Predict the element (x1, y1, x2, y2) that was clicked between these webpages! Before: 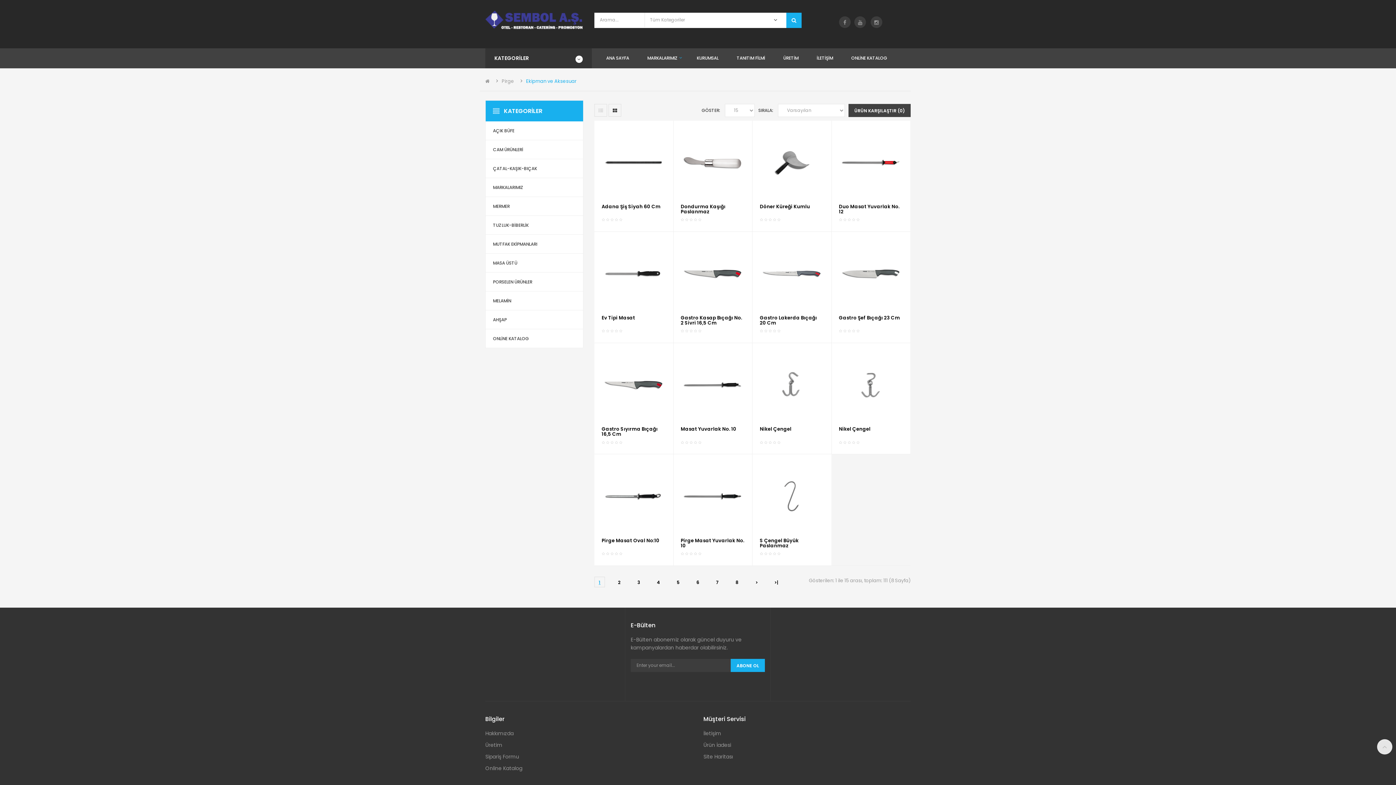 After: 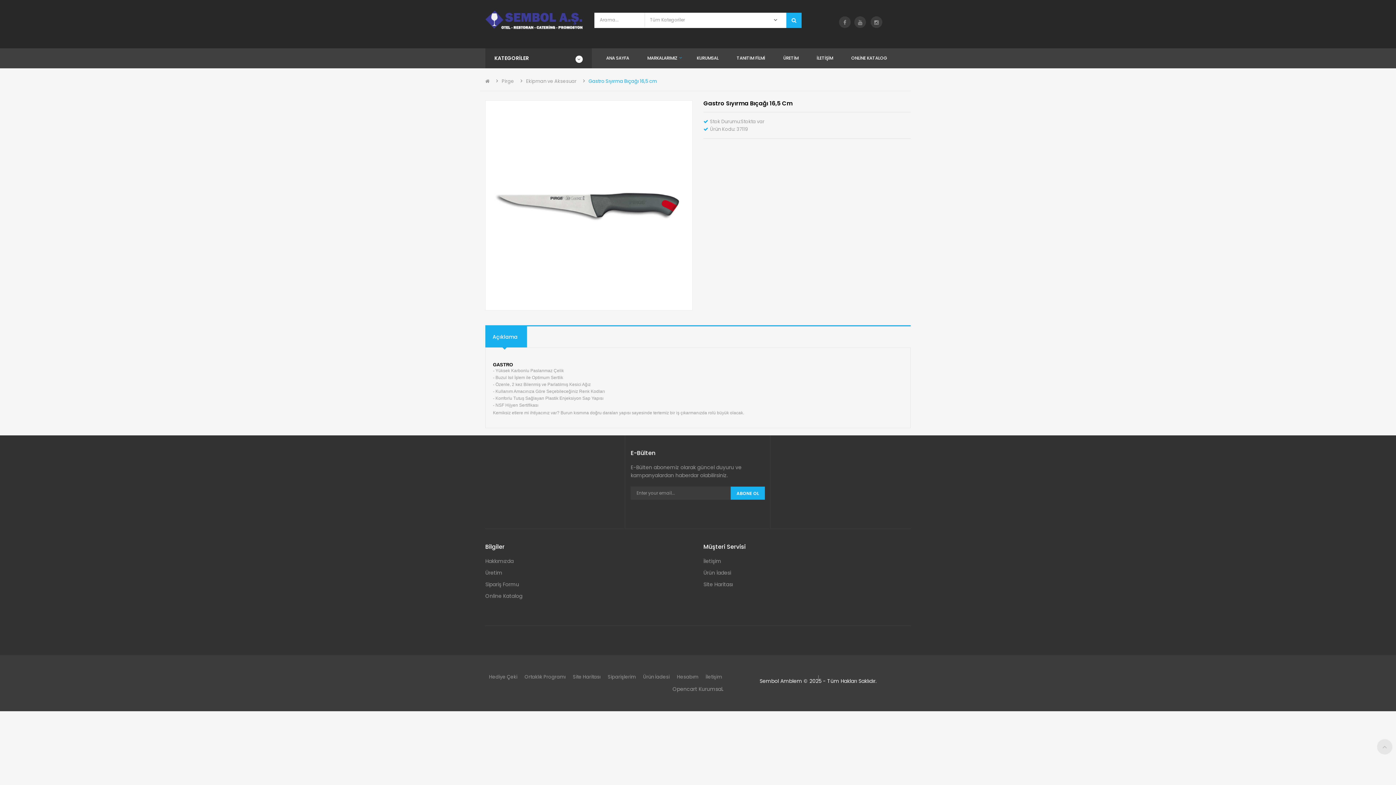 Action: label: Gastro Sıyırma Bıçağı 16,5 Cm bbox: (601, 425, 657, 437)